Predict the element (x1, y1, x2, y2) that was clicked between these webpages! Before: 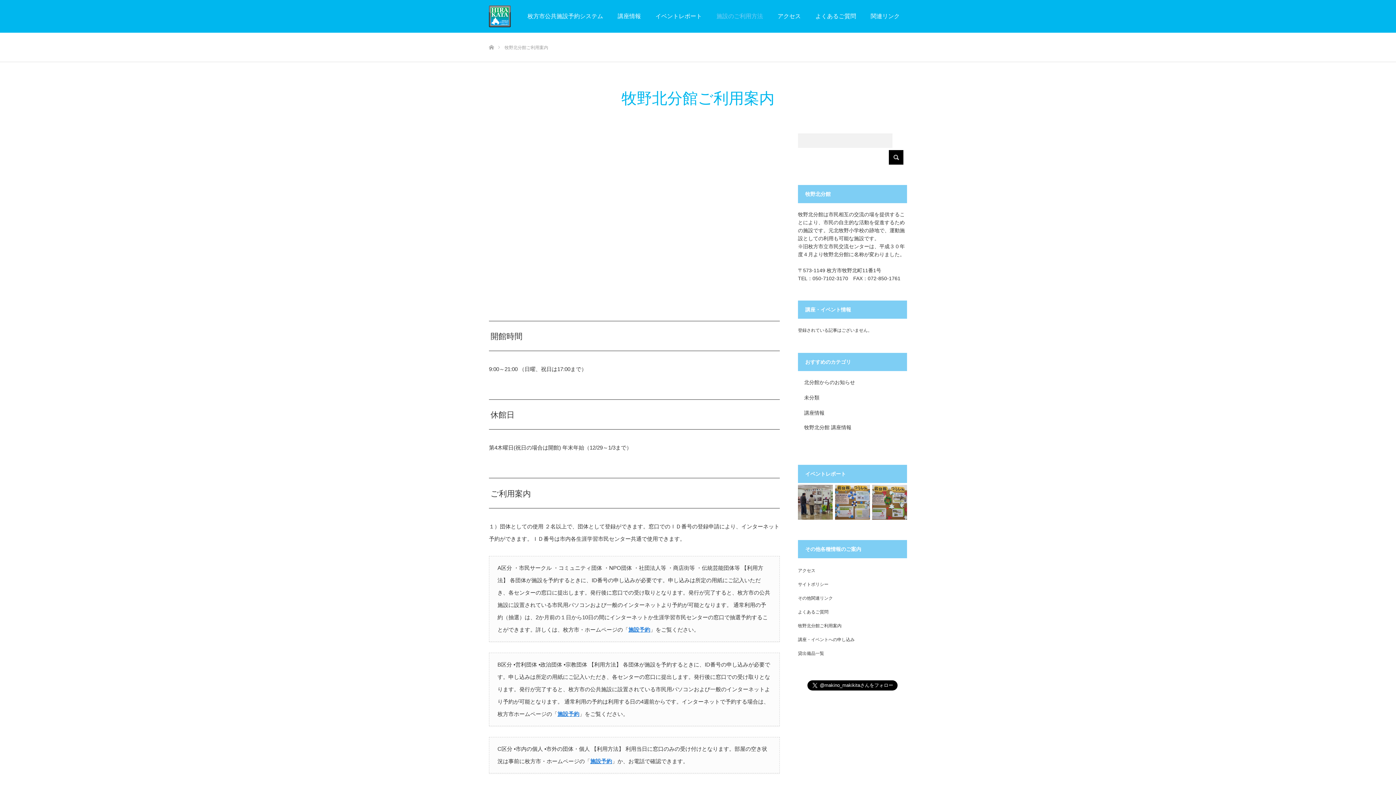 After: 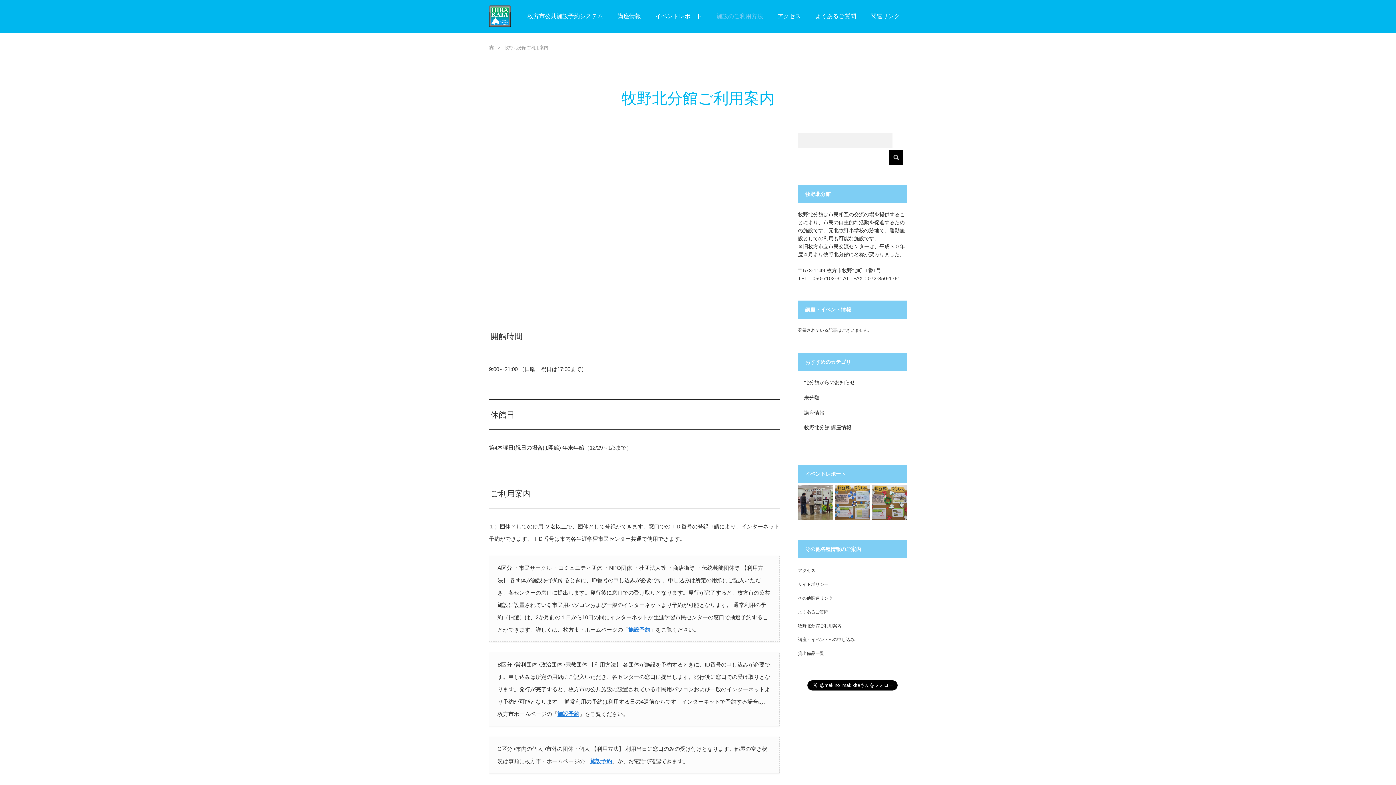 Action: label: 施設予約 bbox: (557, 711, 579, 717)